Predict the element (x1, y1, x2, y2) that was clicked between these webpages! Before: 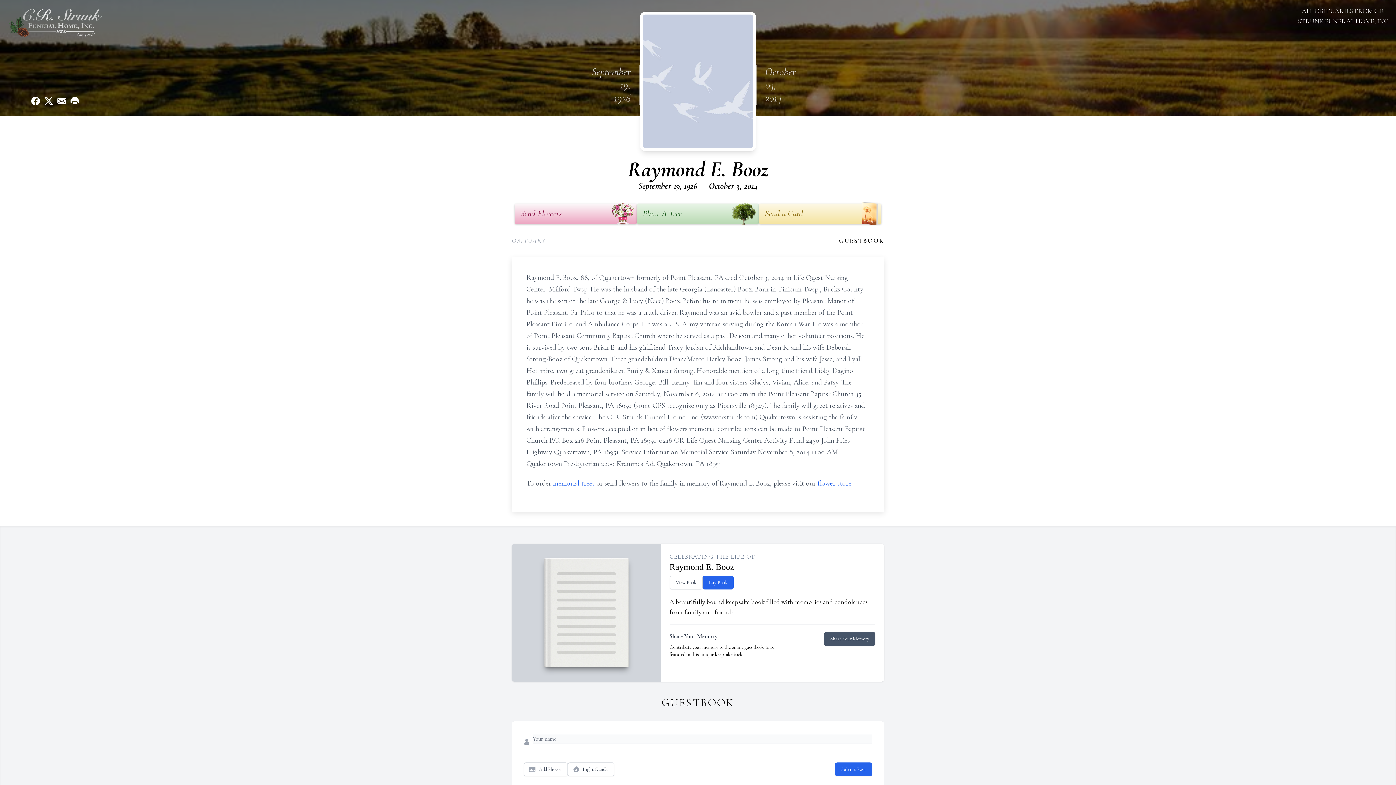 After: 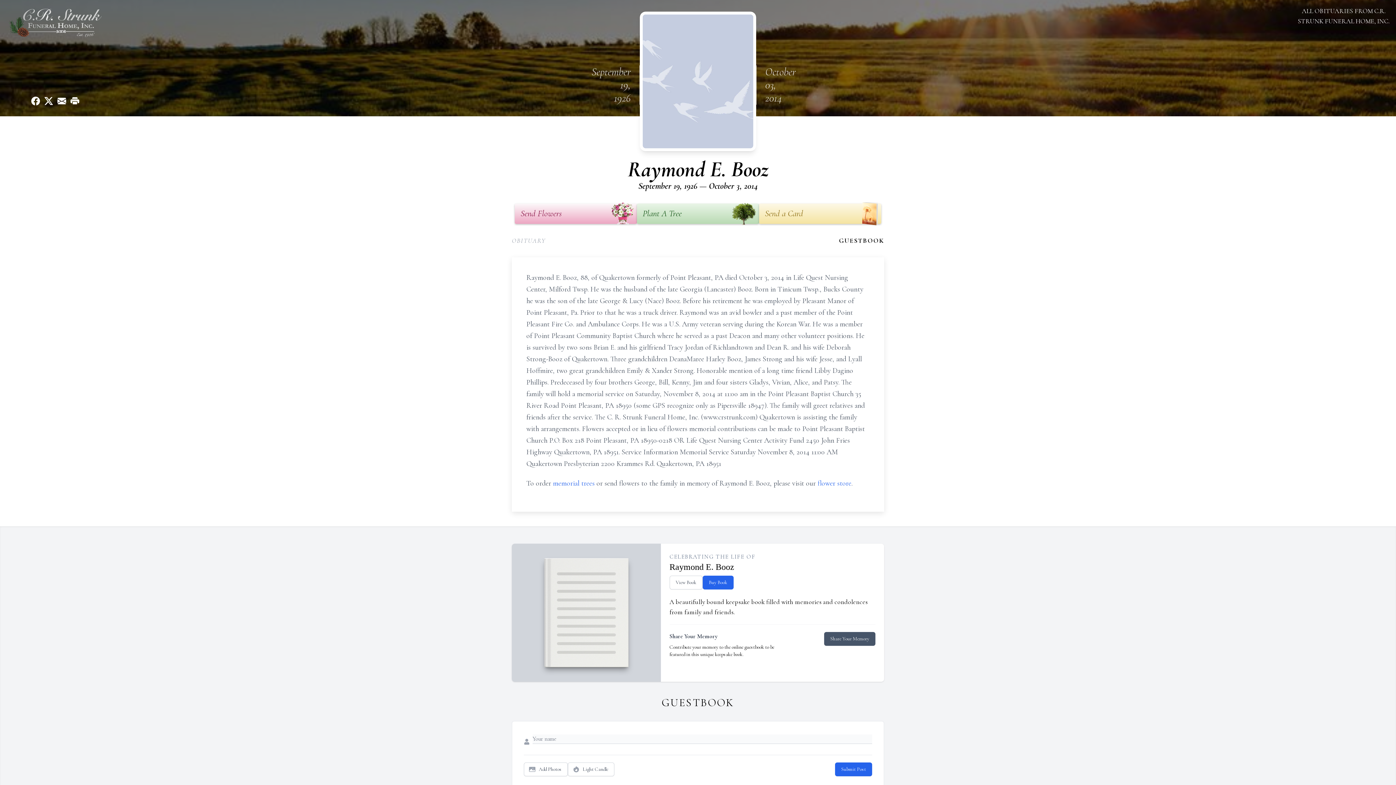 Action: label: Send Flowers bbox: (514, 203, 637, 224)